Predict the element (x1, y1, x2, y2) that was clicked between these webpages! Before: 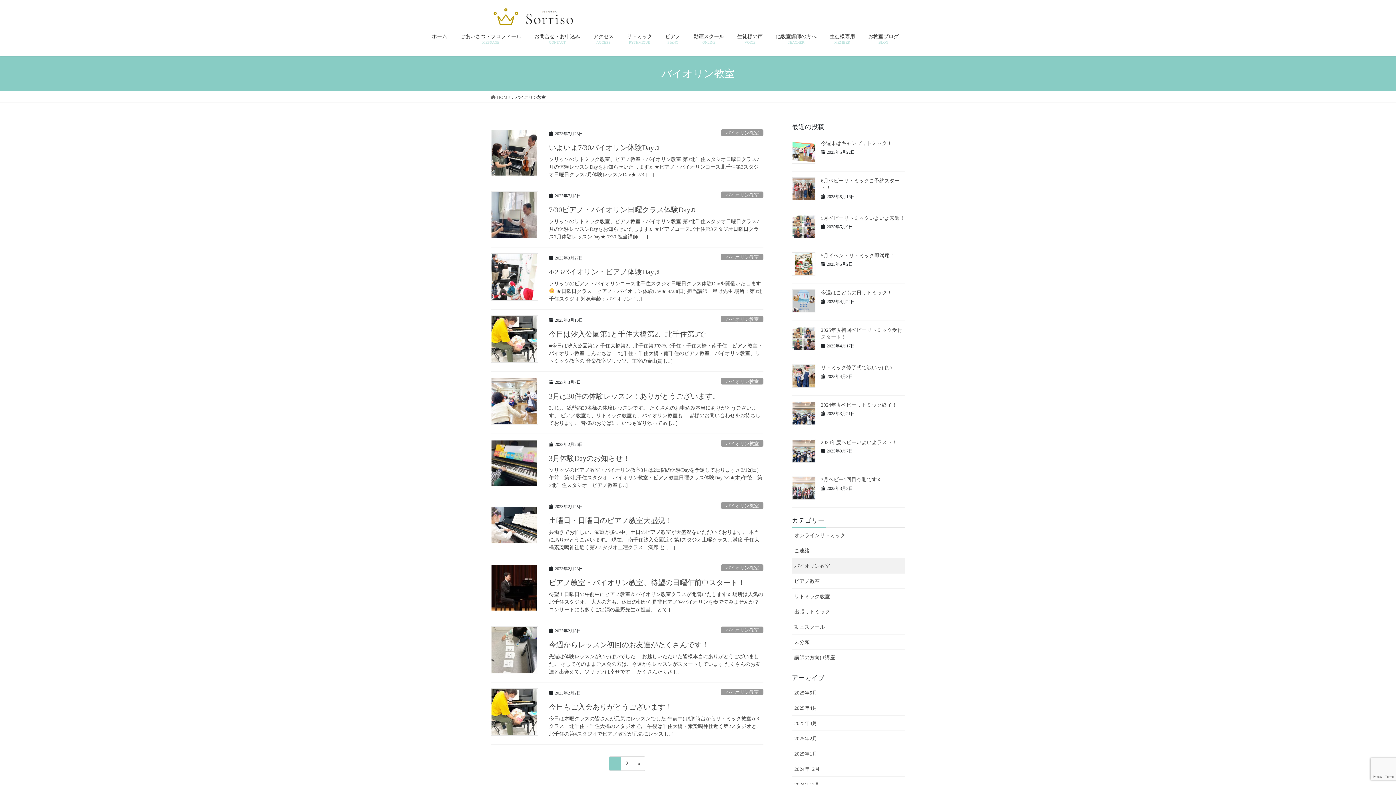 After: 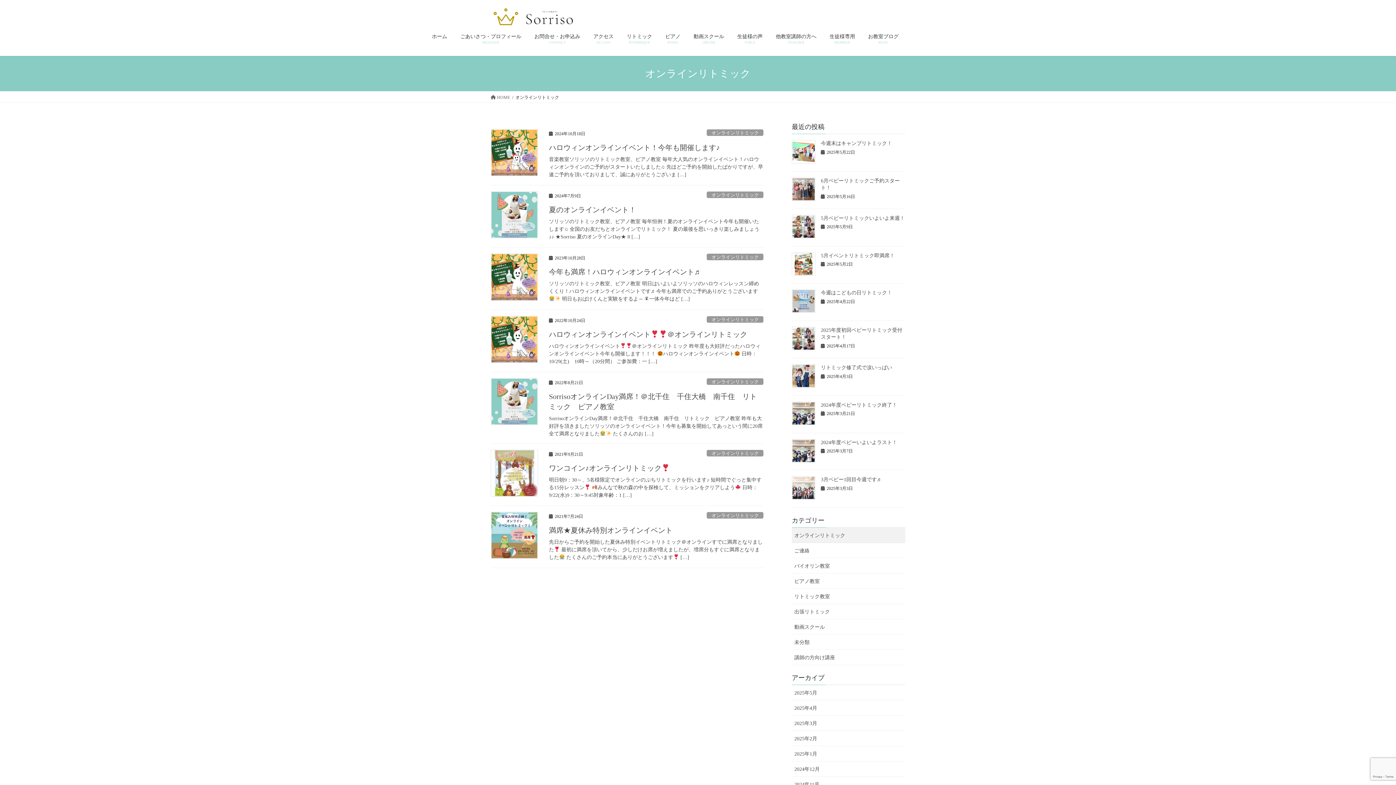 Action: bbox: (792, 528, 905, 543) label: オンラインリトミック